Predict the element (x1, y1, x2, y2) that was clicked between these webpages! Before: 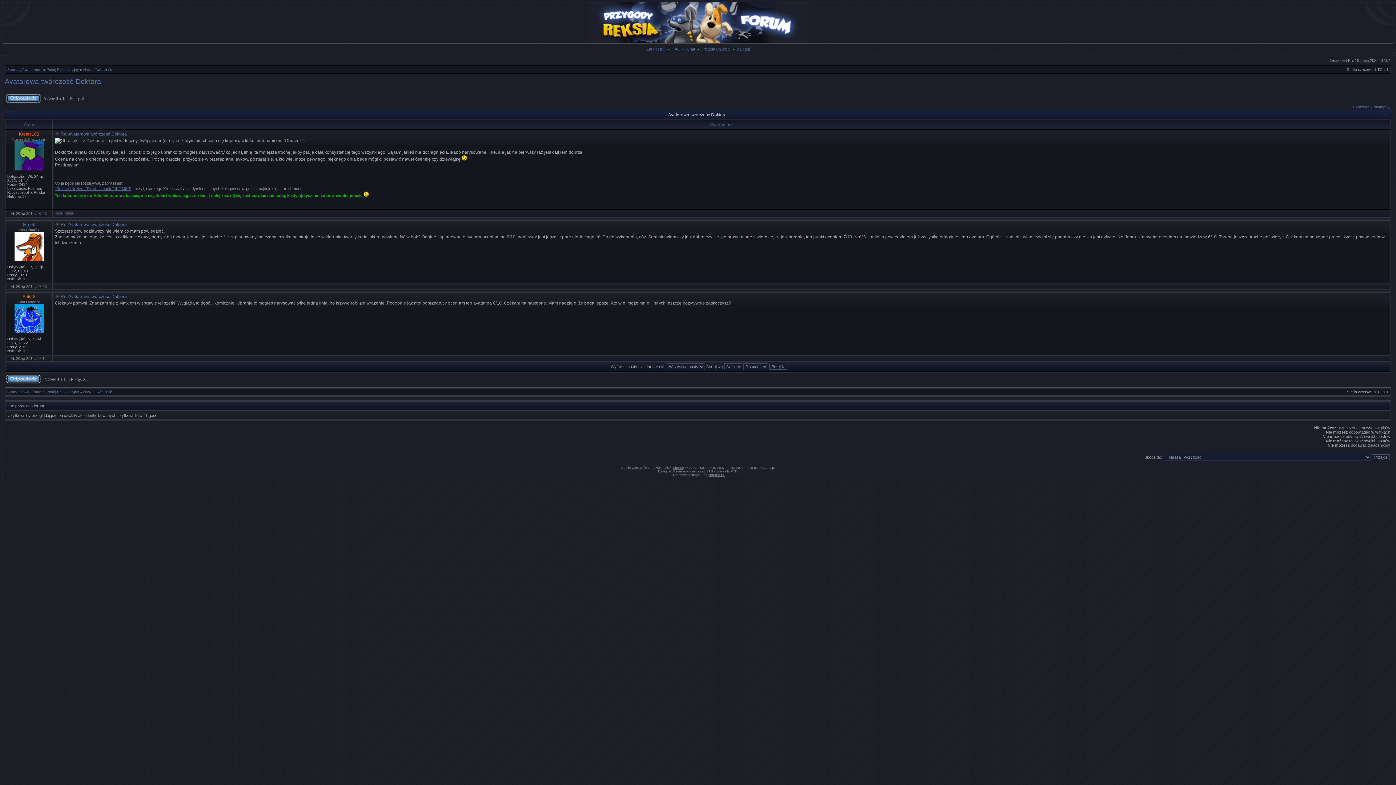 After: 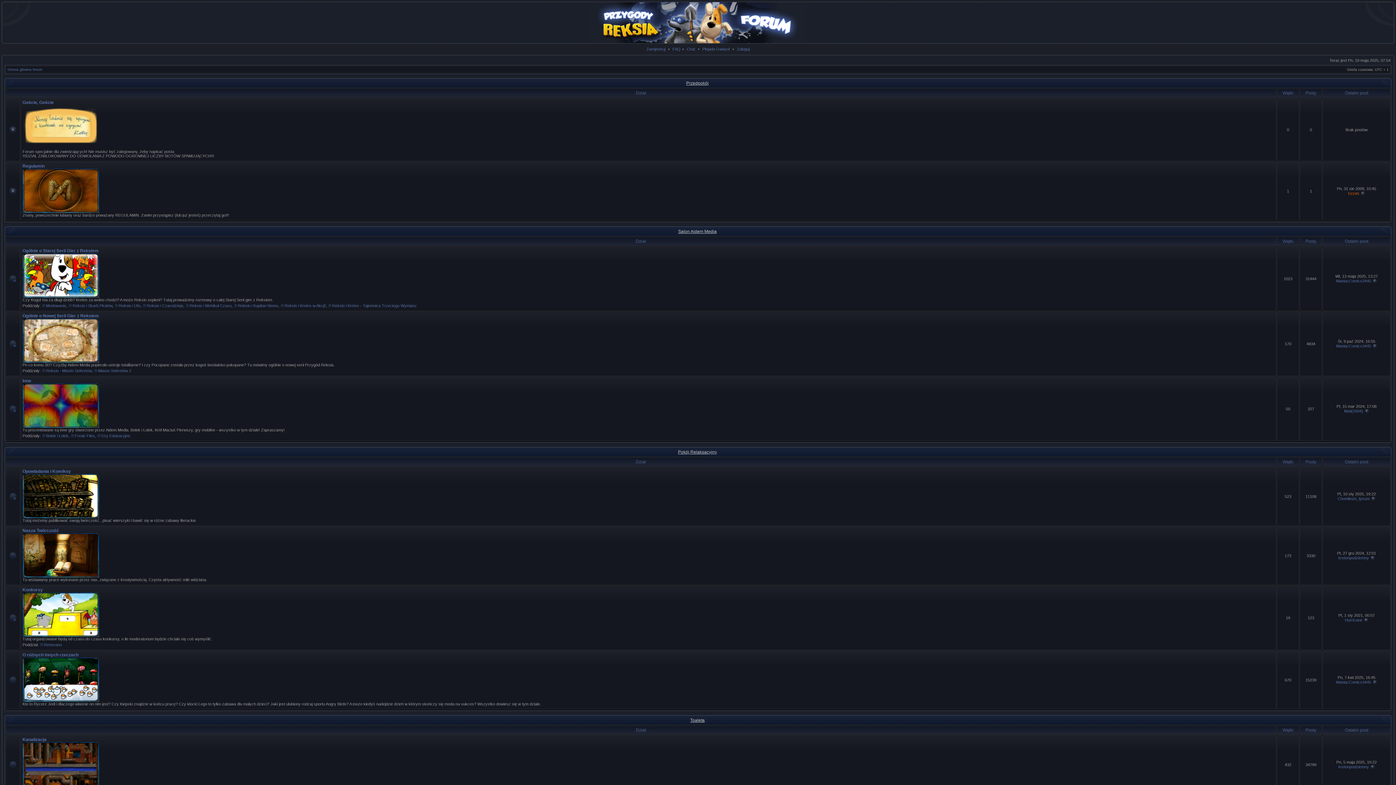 Action: bbox: (7, 67, 42, 71) label: Strona główna forum